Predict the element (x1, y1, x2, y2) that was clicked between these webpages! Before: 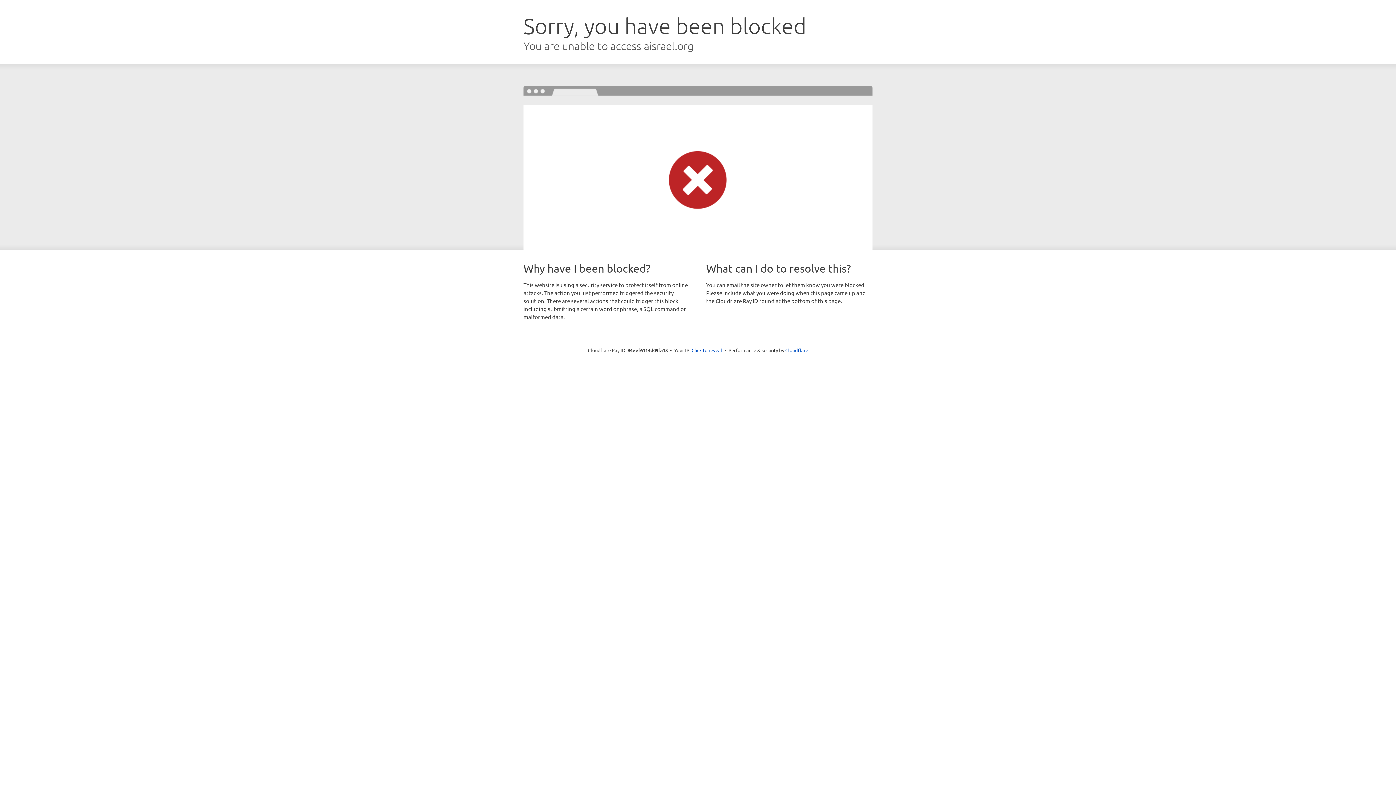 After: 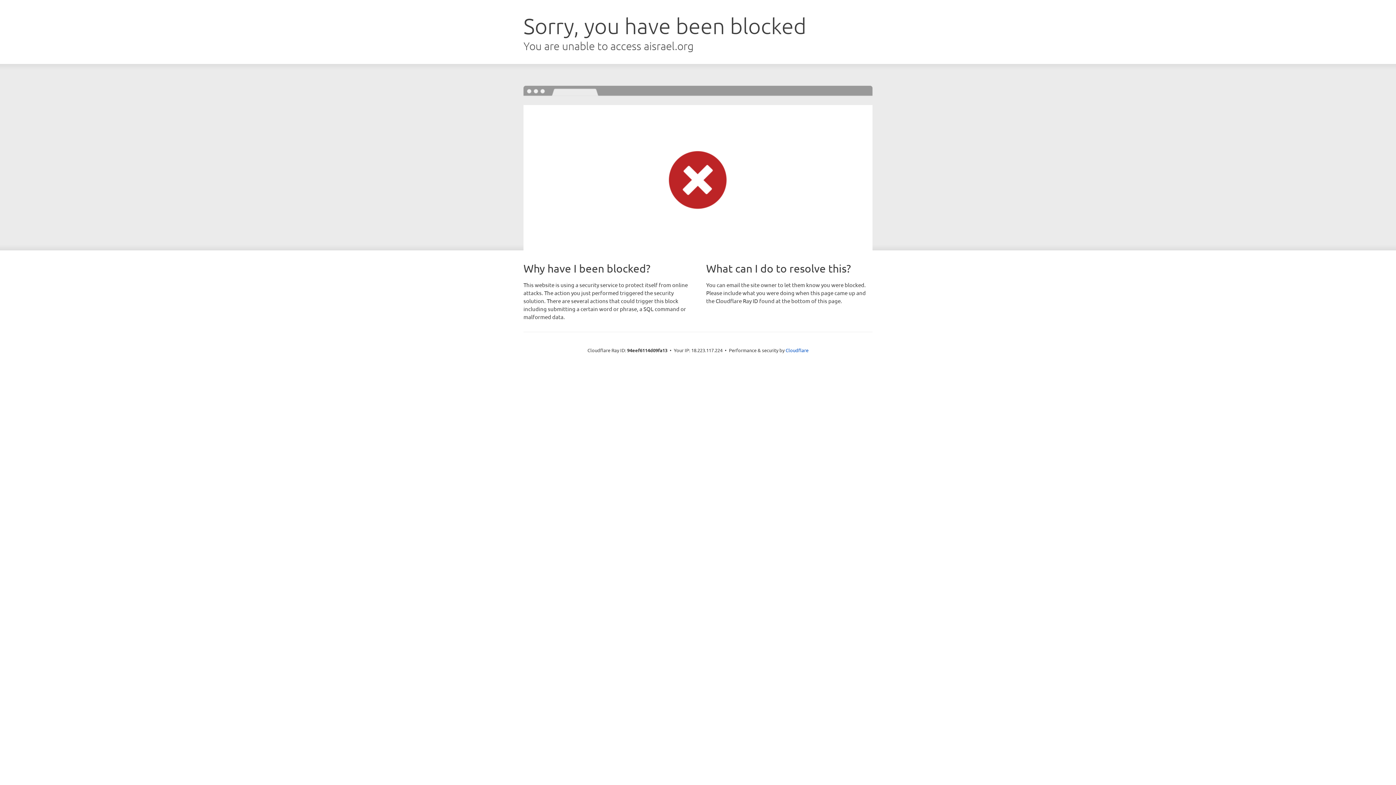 Action: label: Click to reveal bbox: (691, 346, 722, 353)